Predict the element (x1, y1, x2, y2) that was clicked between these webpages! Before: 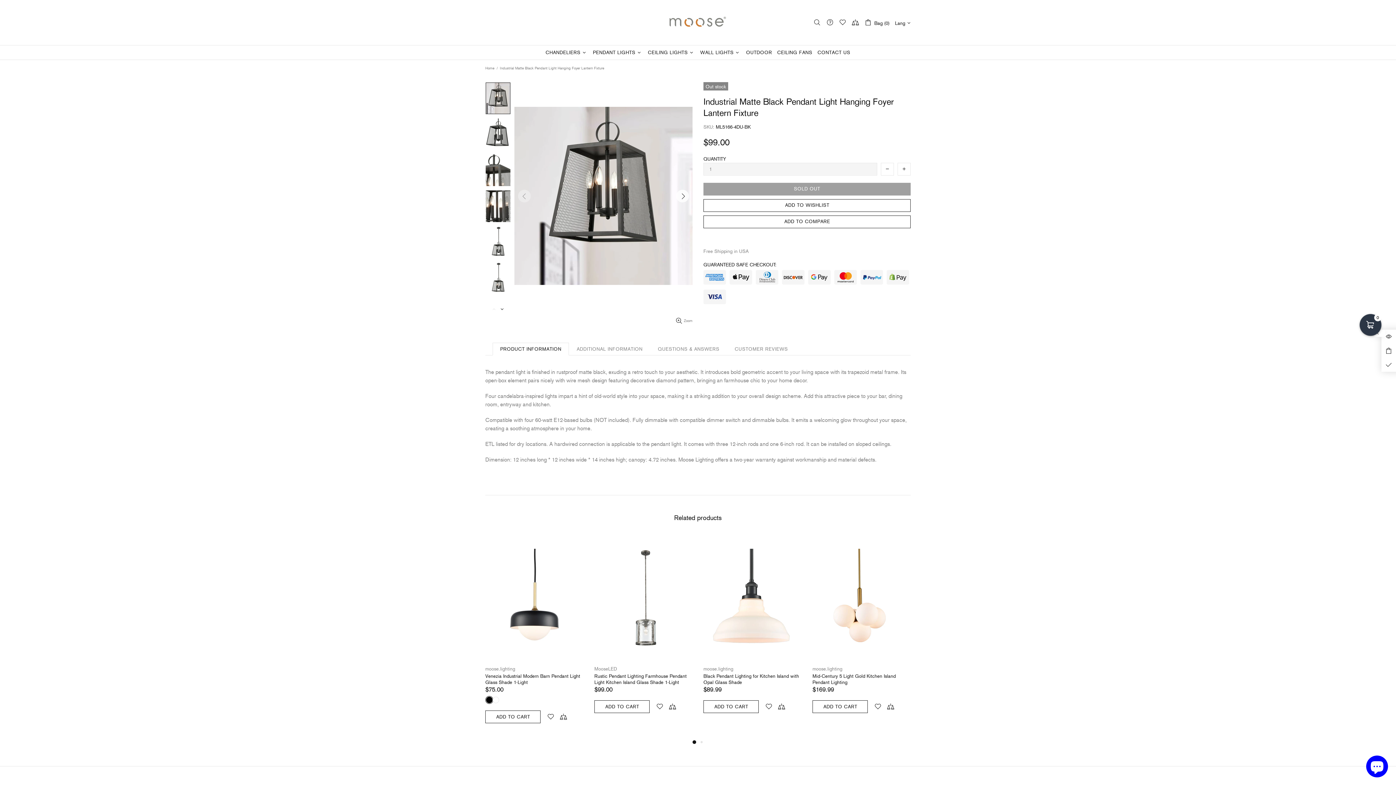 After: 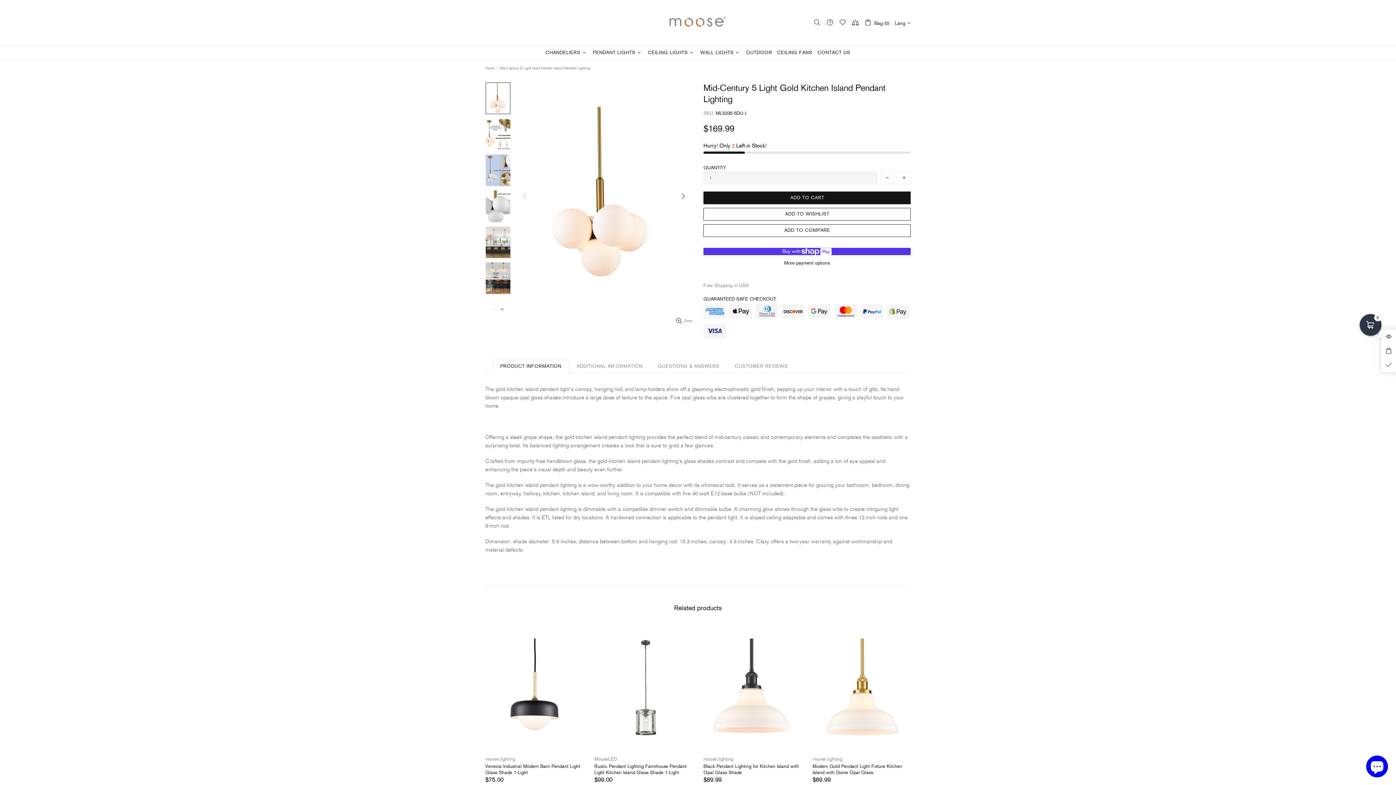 Action: bbox: (812, 535, 910, 555)